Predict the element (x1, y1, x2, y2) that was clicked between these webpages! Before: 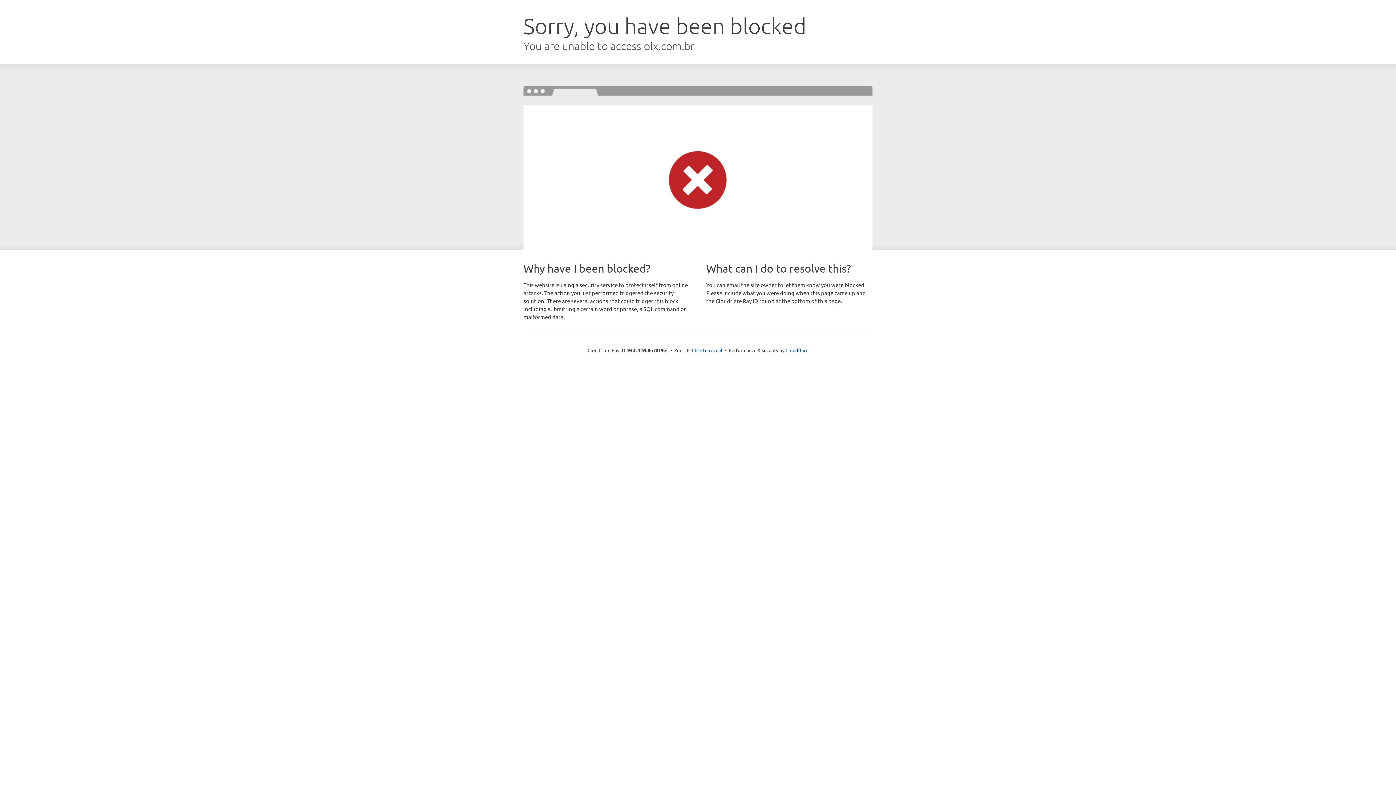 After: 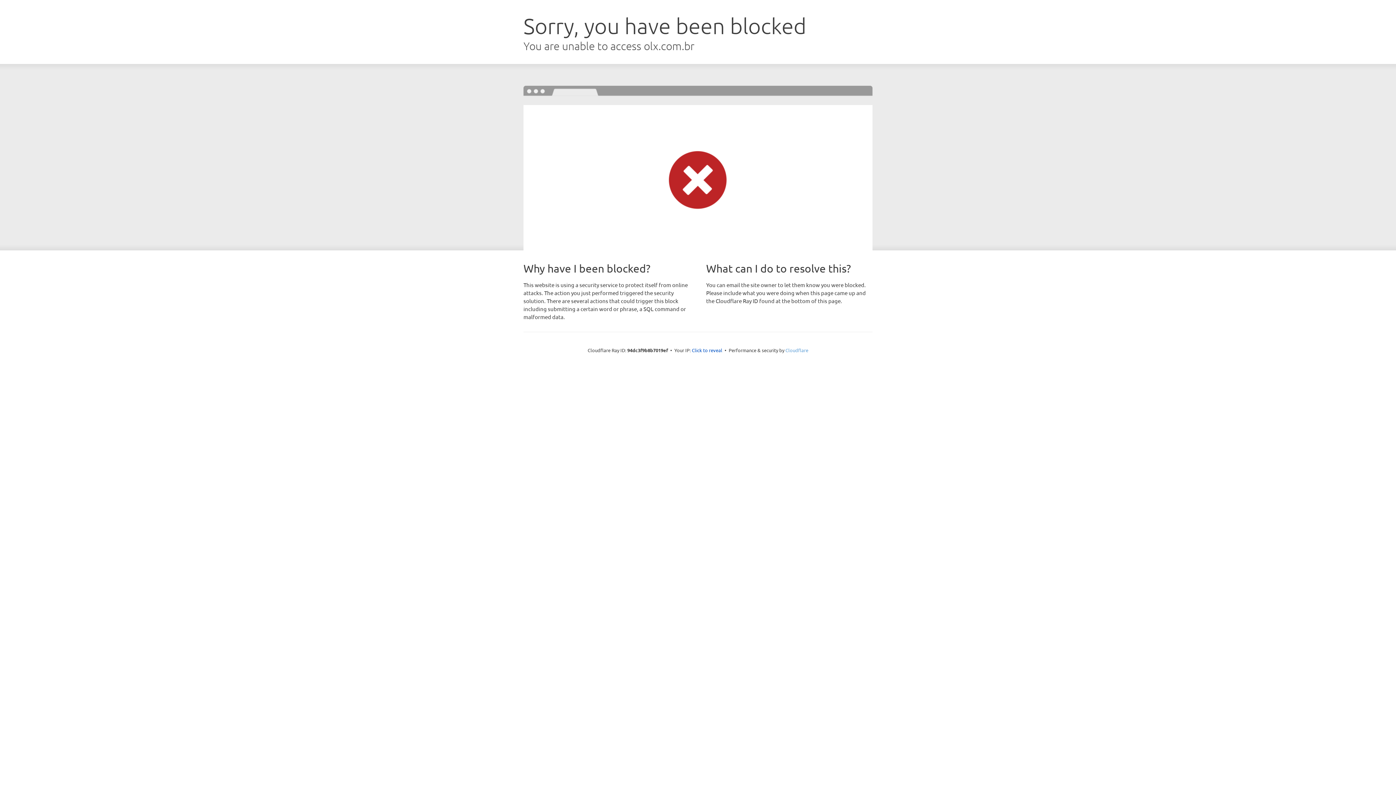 Action: label: Cloudflare bbox: (785, 347, 808, 353)